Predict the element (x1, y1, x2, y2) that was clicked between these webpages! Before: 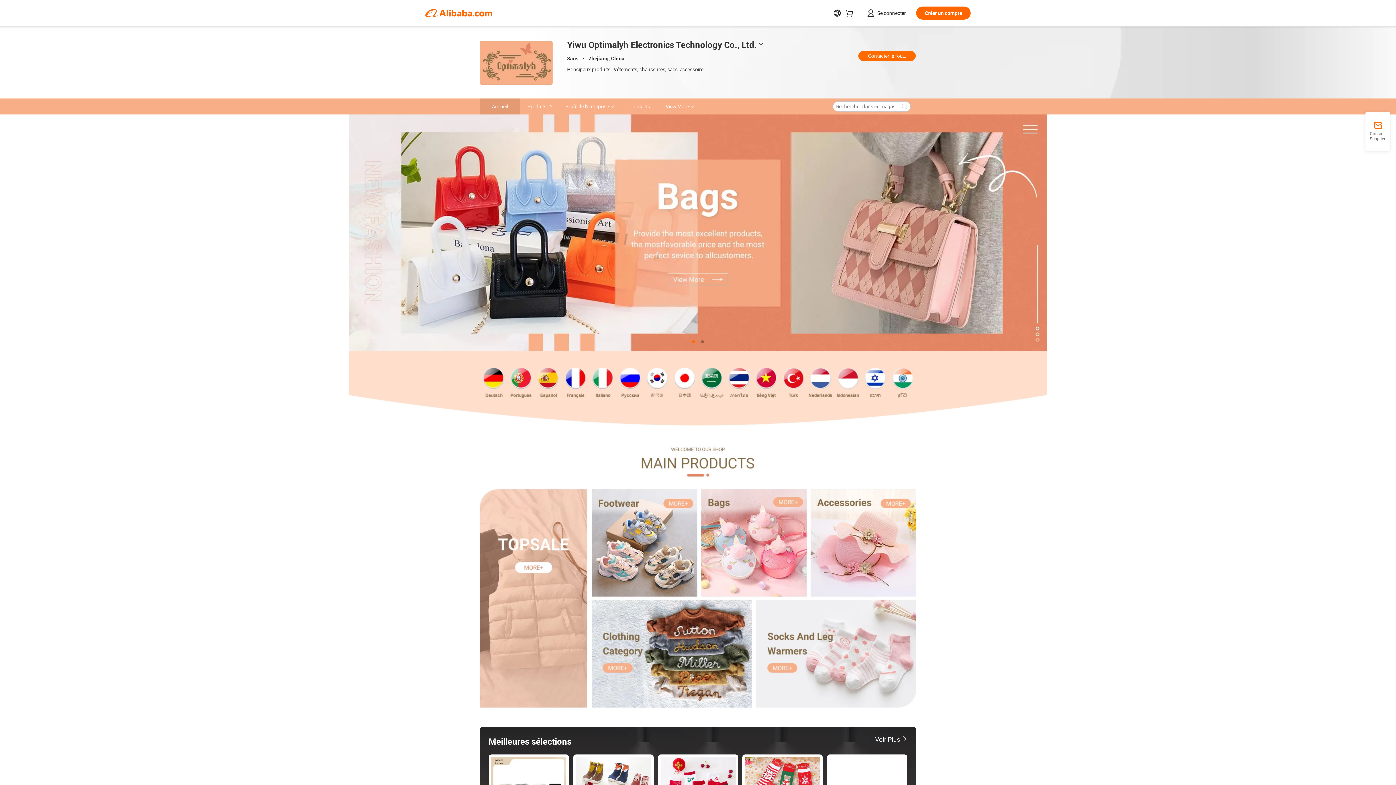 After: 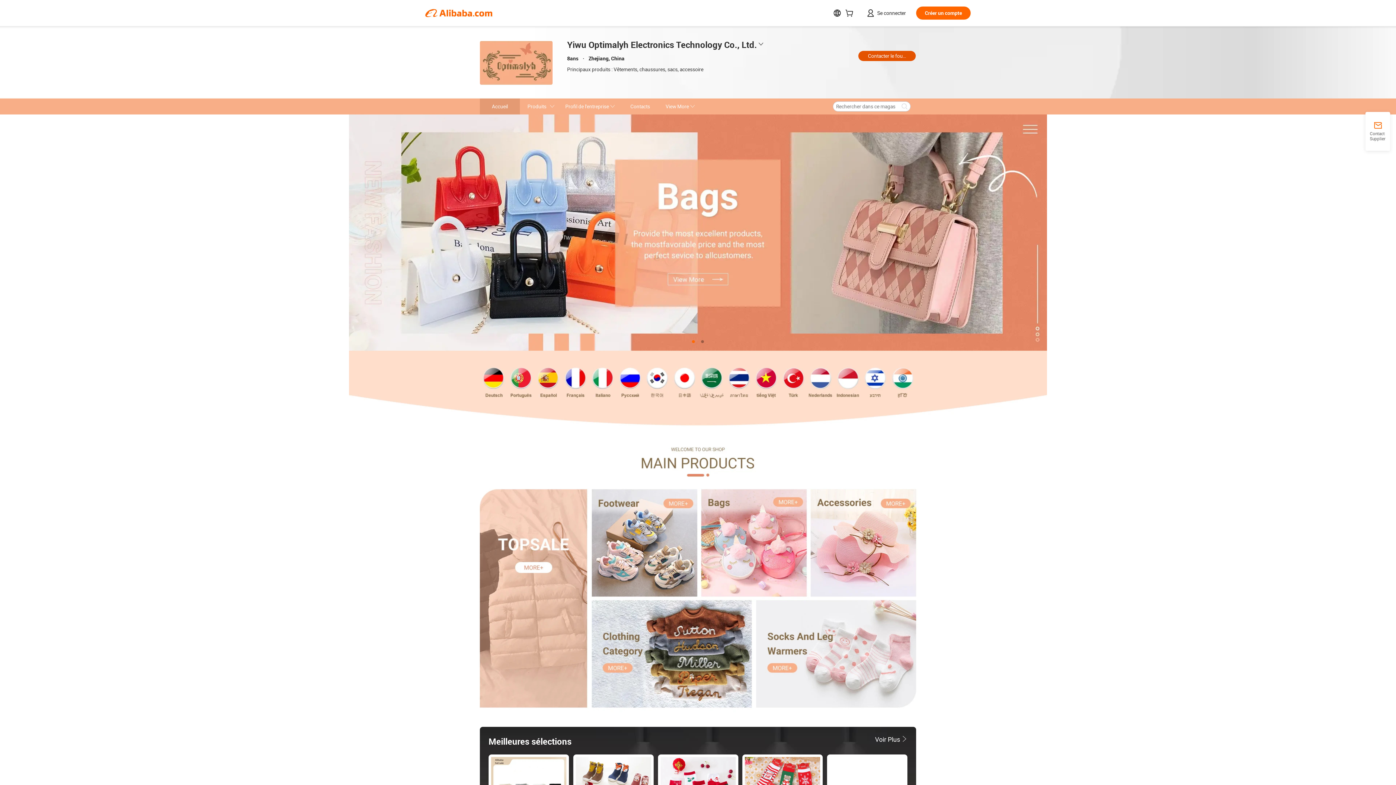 Action: label: Contacter le fournisseur bbox: (858, 50, 916, 61)